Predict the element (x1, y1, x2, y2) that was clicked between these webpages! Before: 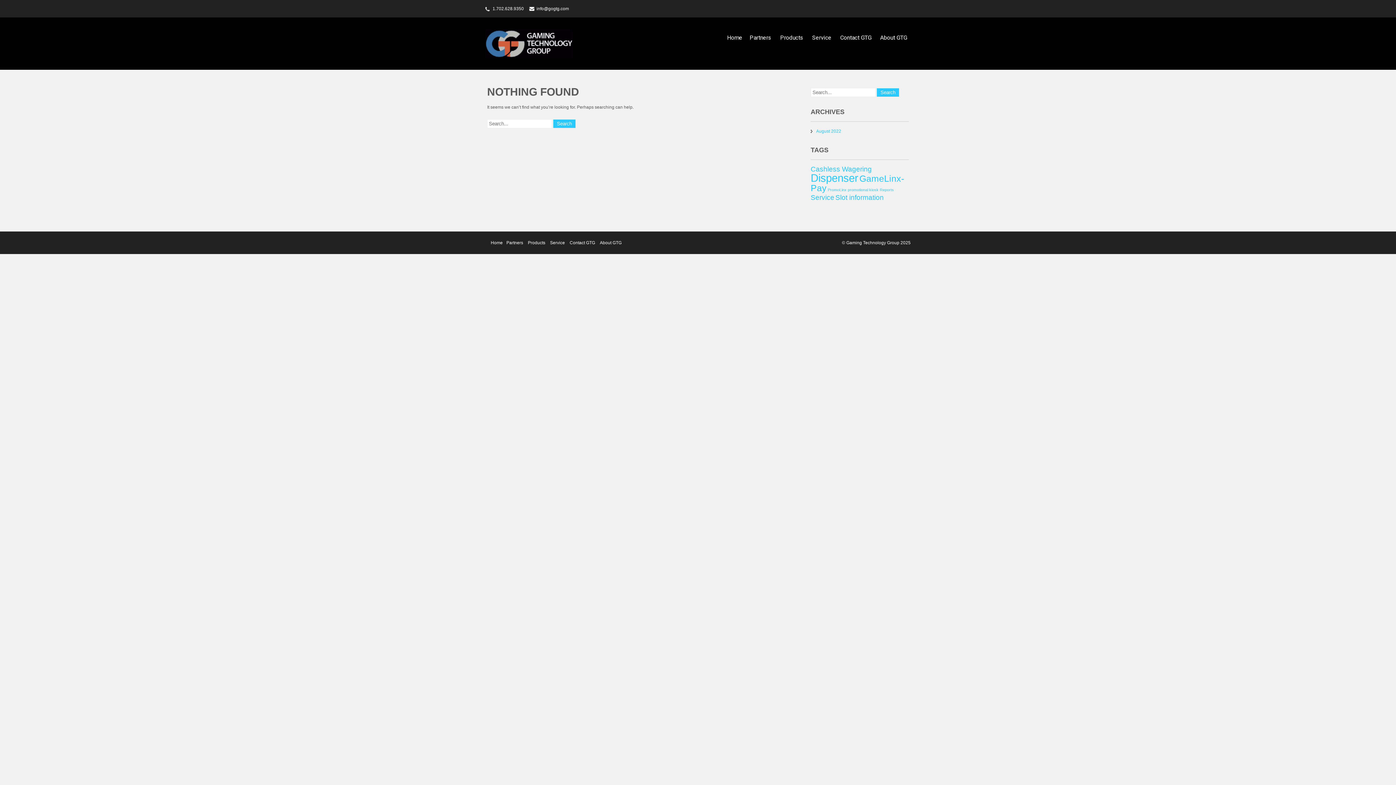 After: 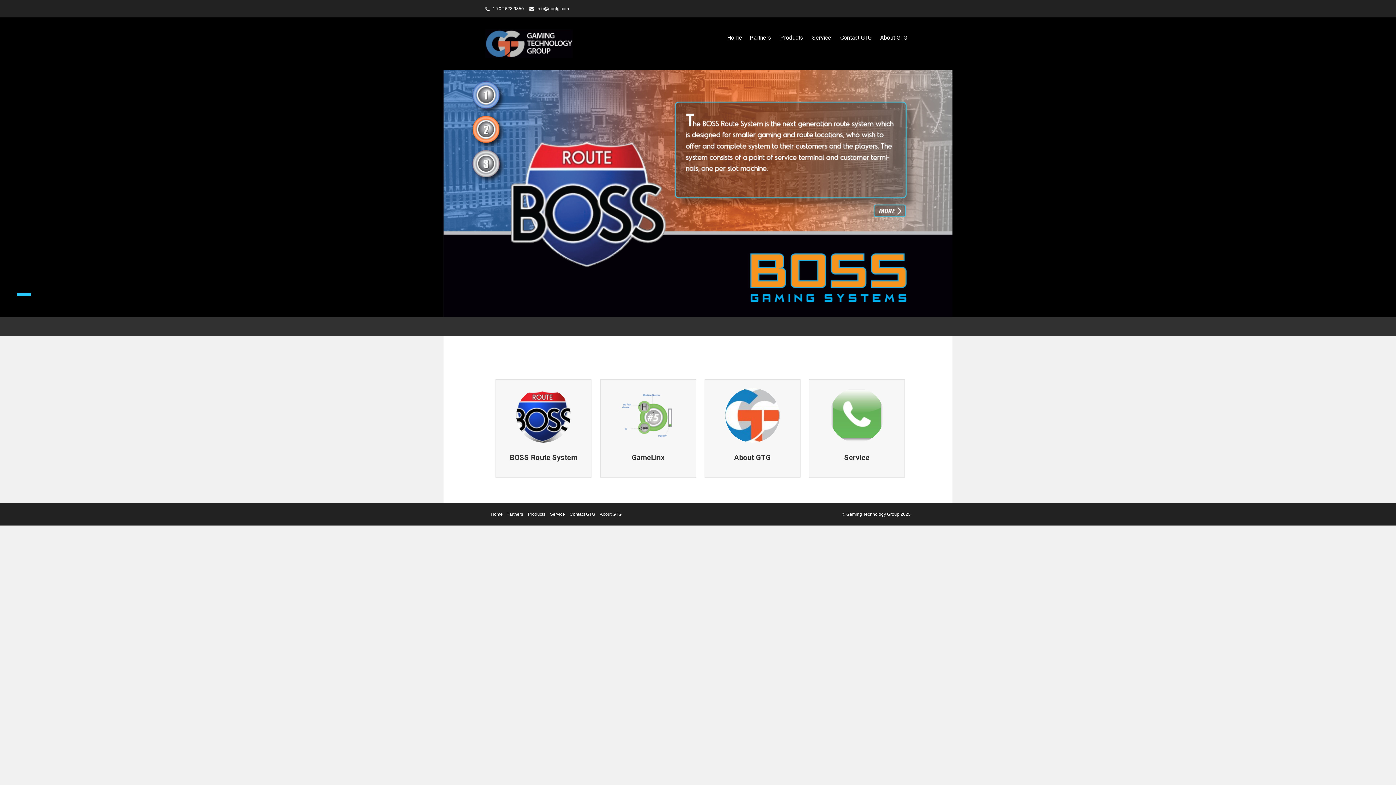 Action: label: Home bbox: (723, 30, 746, 45)